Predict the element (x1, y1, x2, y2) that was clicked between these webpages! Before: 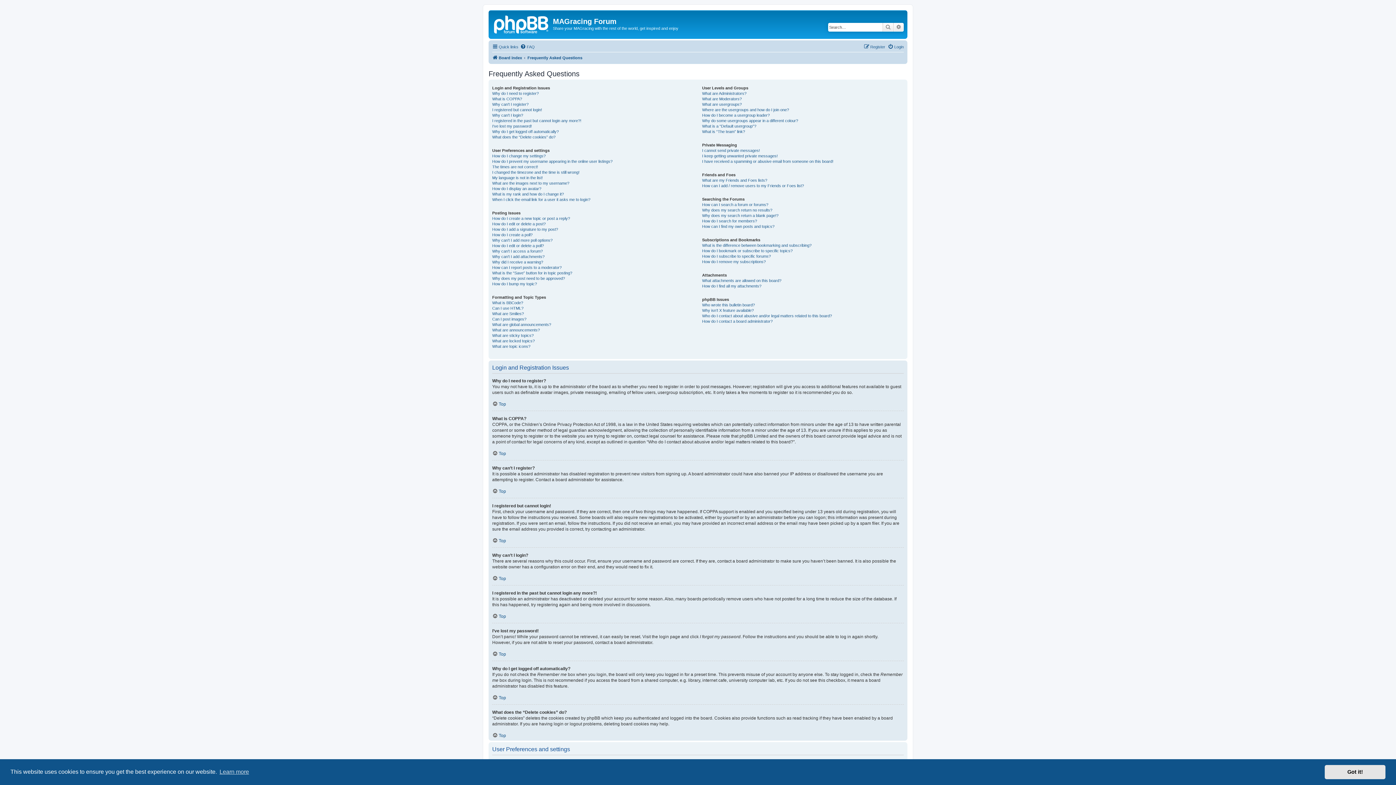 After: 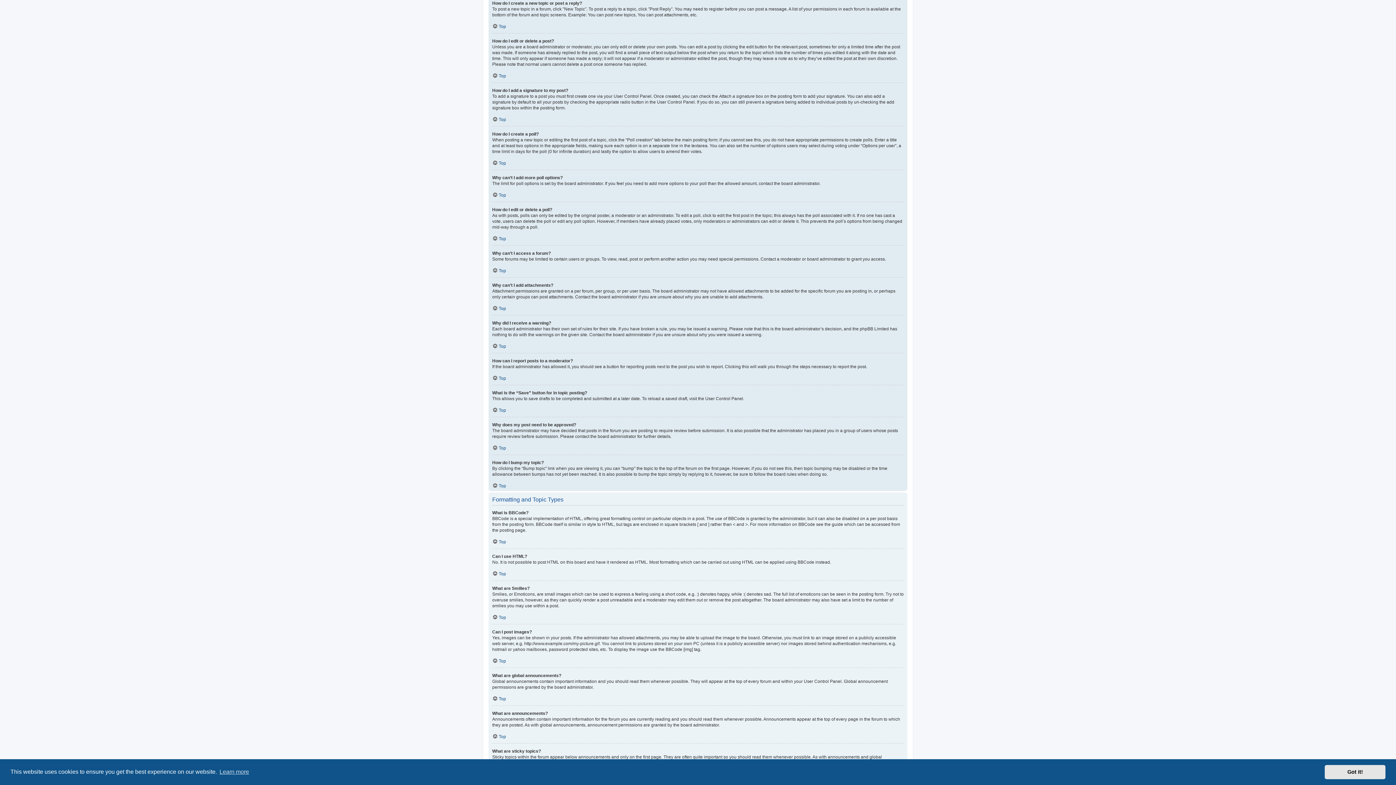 Action: label: How do I create a new topic or post a reply? bbox: (492, 215, 570, 221)